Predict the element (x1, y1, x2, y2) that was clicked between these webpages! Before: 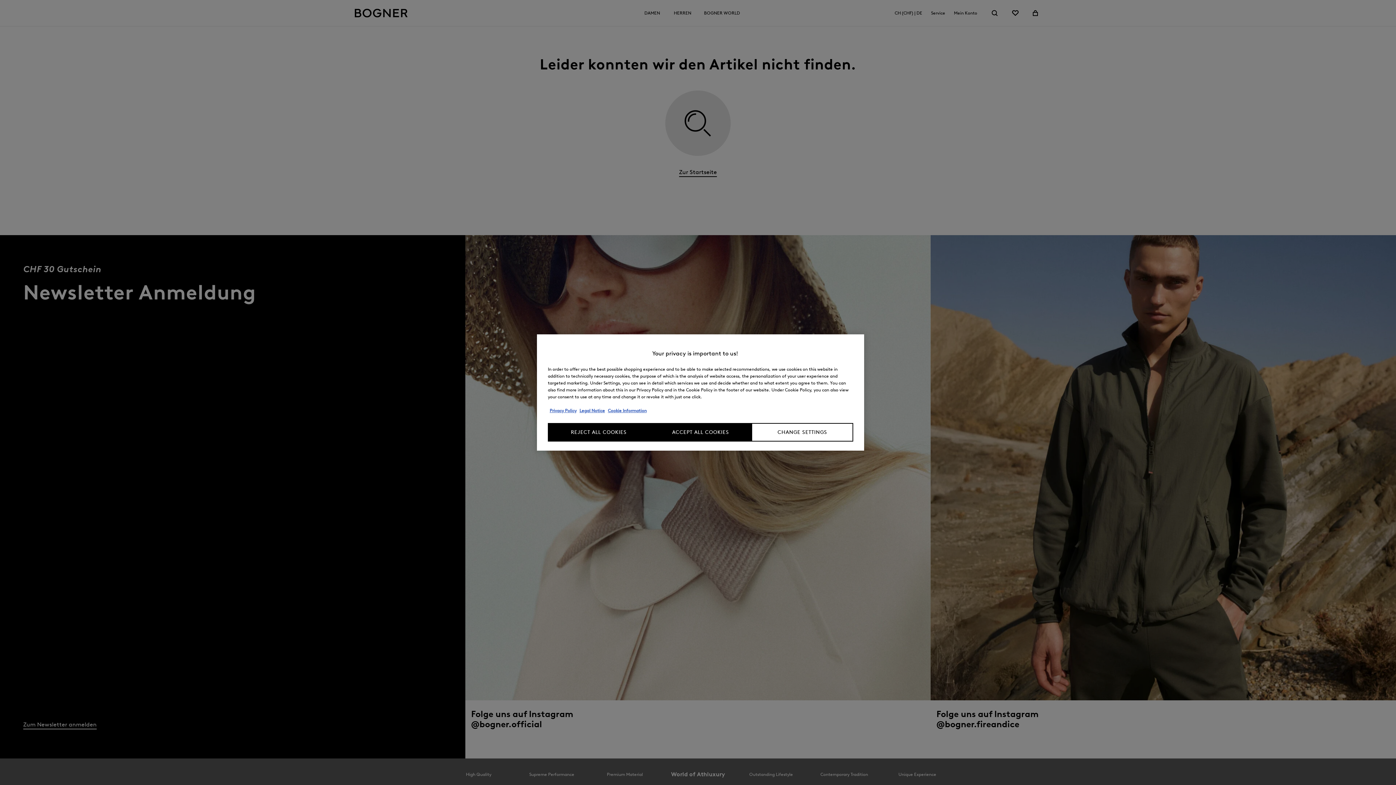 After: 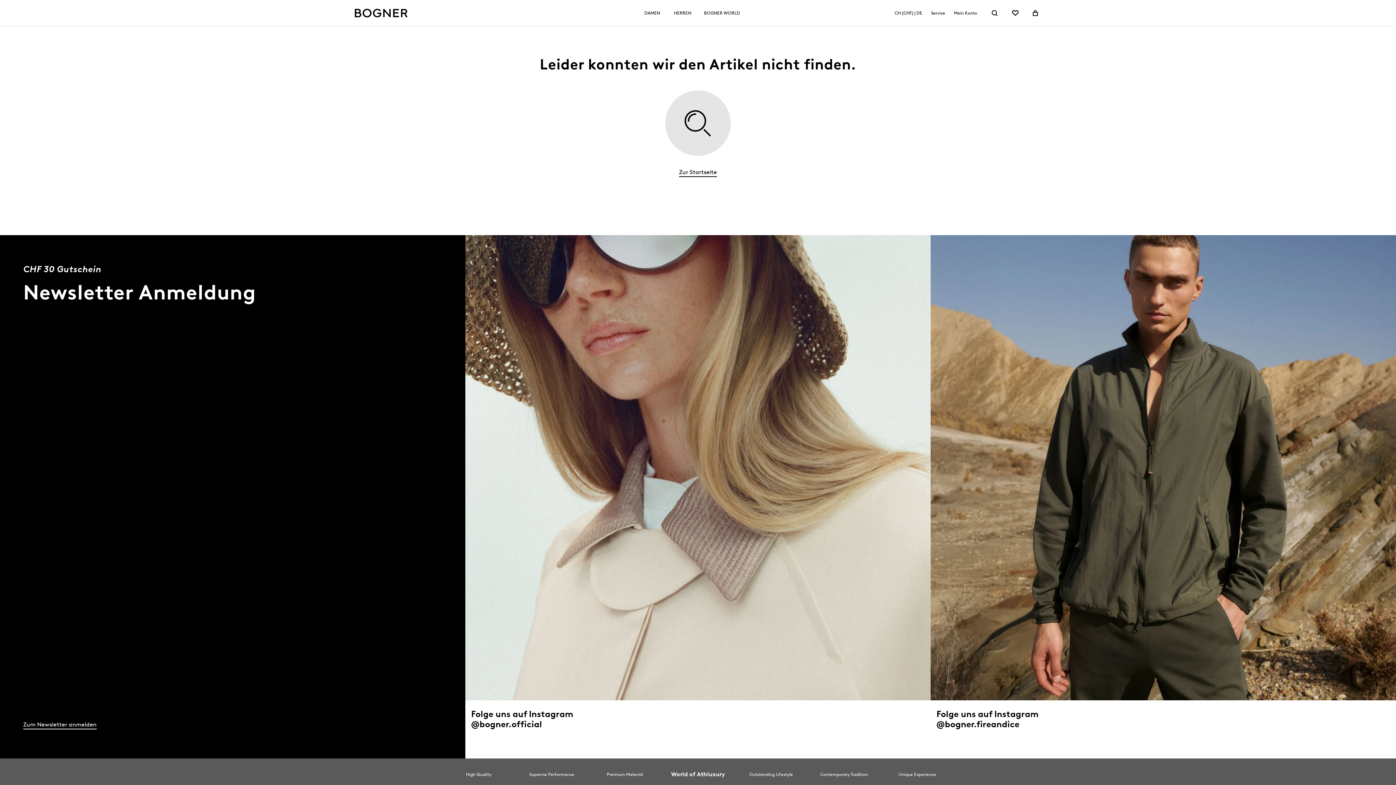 Action: label: REJECT ALL COOKIES bbox: (548, 423, 649, 441)